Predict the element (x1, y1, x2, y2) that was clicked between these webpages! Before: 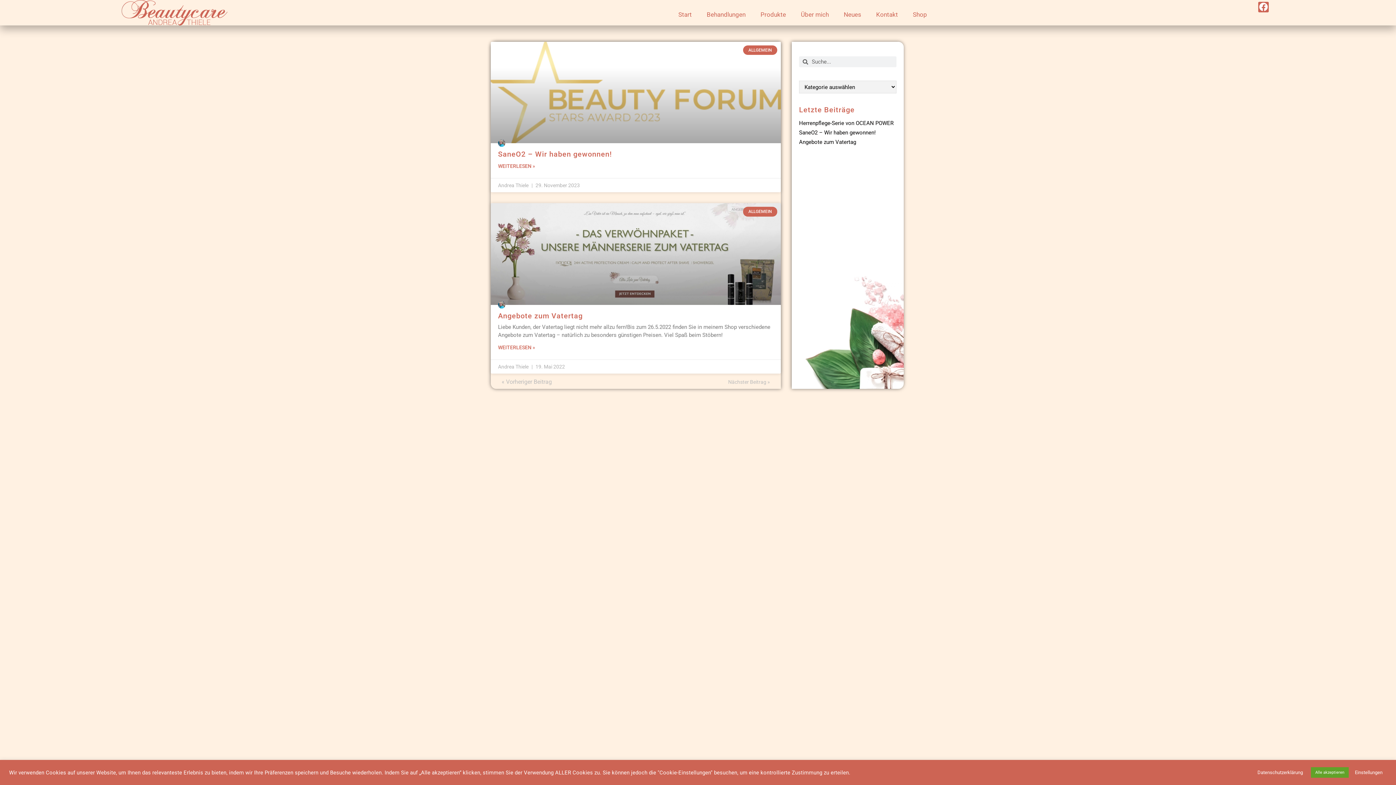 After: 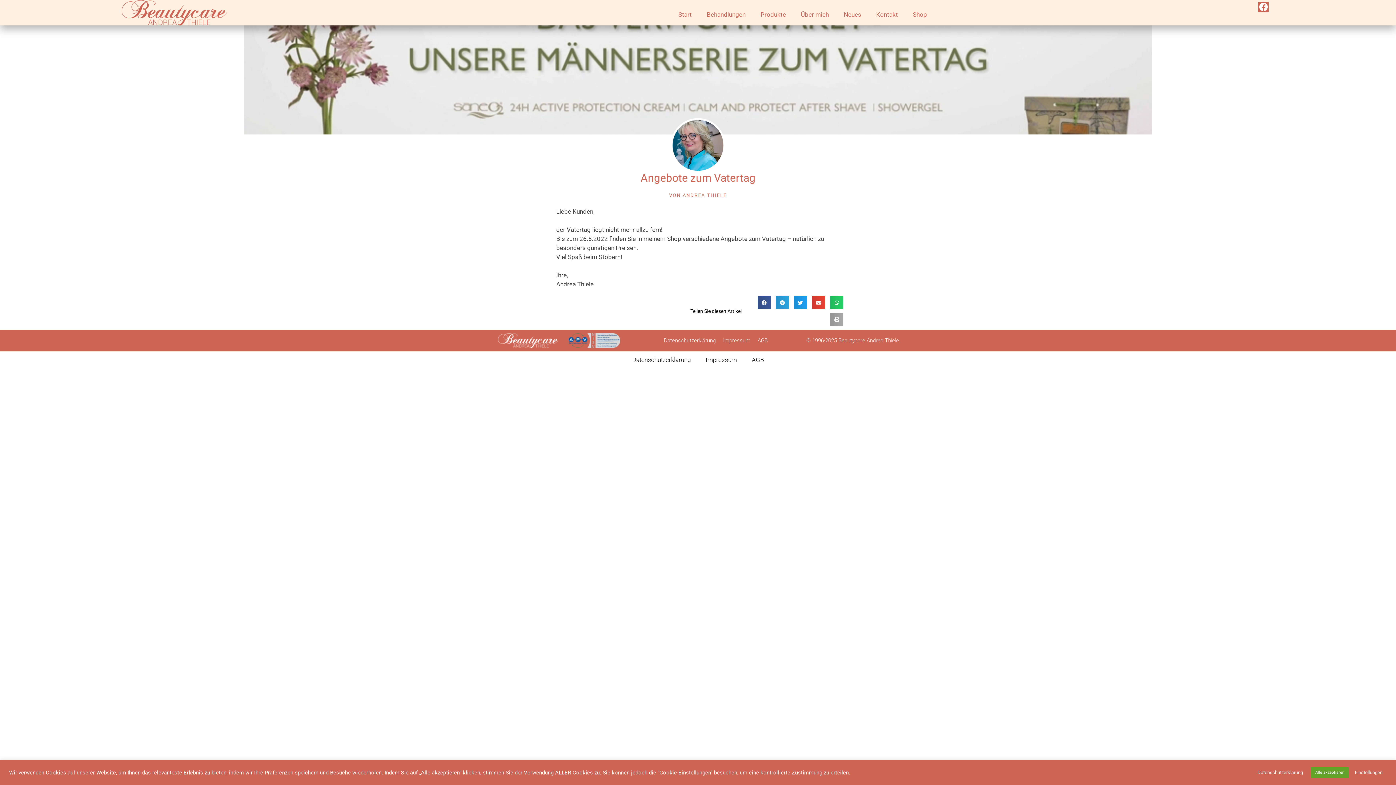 Action: label: Read more about Angebote zum Vatertag bbox: (498, 343, 535, 352)